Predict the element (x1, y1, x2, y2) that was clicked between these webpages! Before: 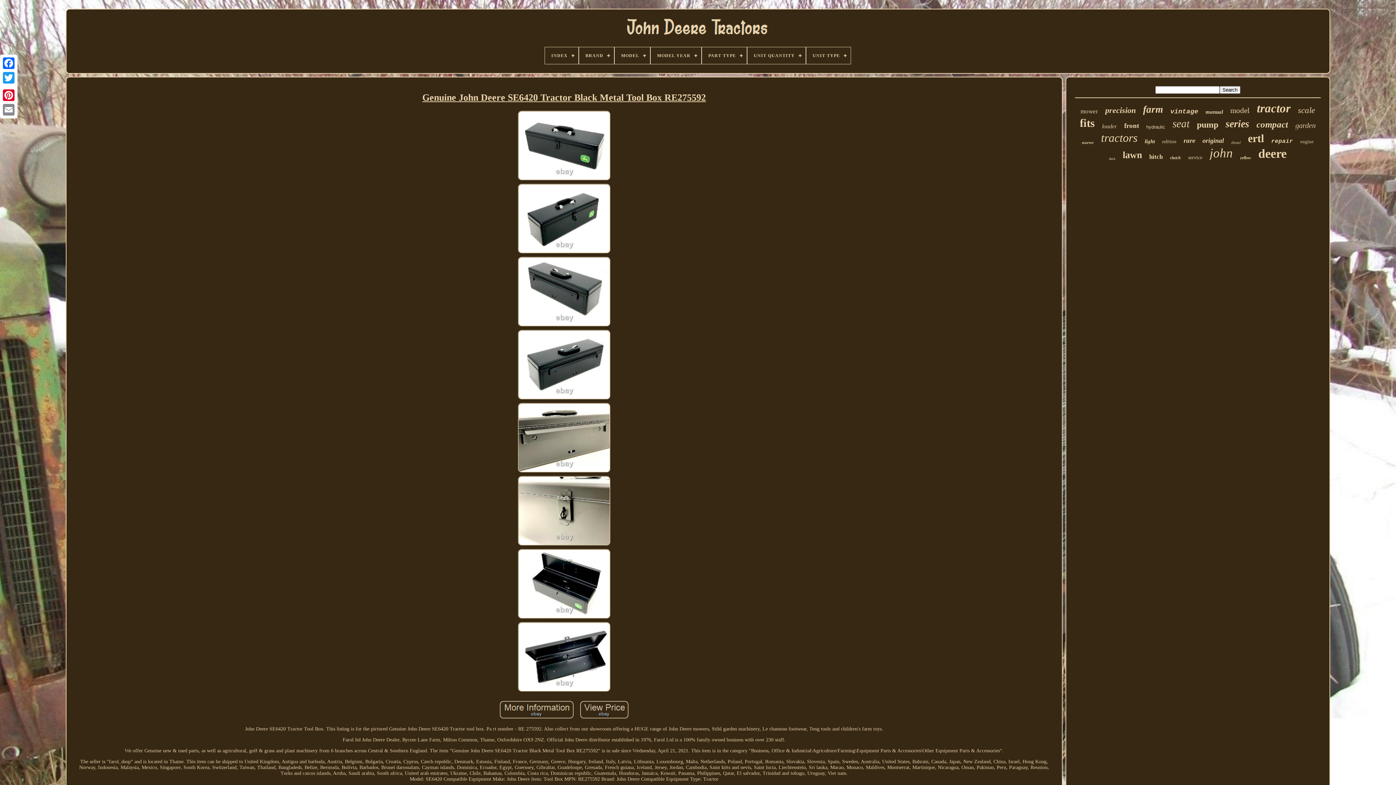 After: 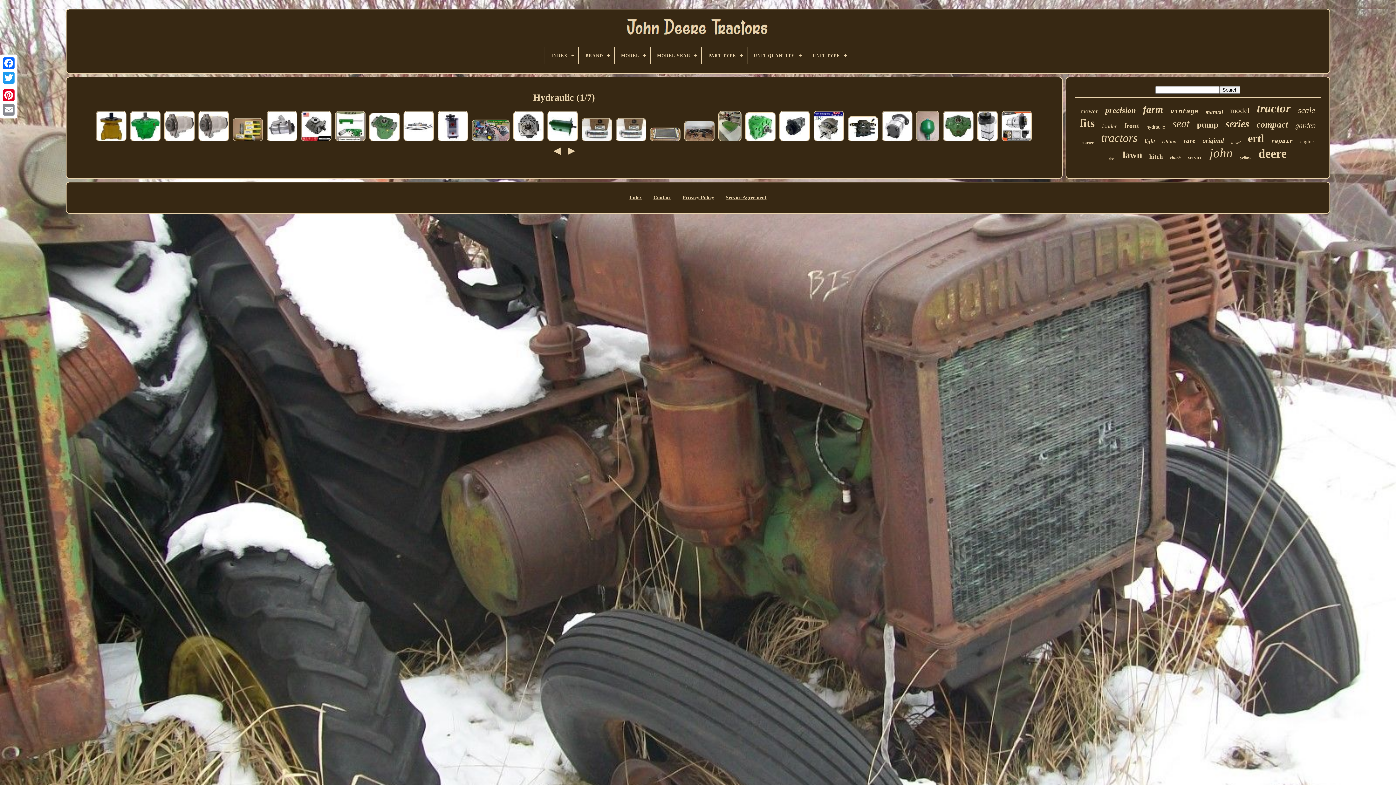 Action: label: hydraulic bbox: (1146, 124, 1165, 129)